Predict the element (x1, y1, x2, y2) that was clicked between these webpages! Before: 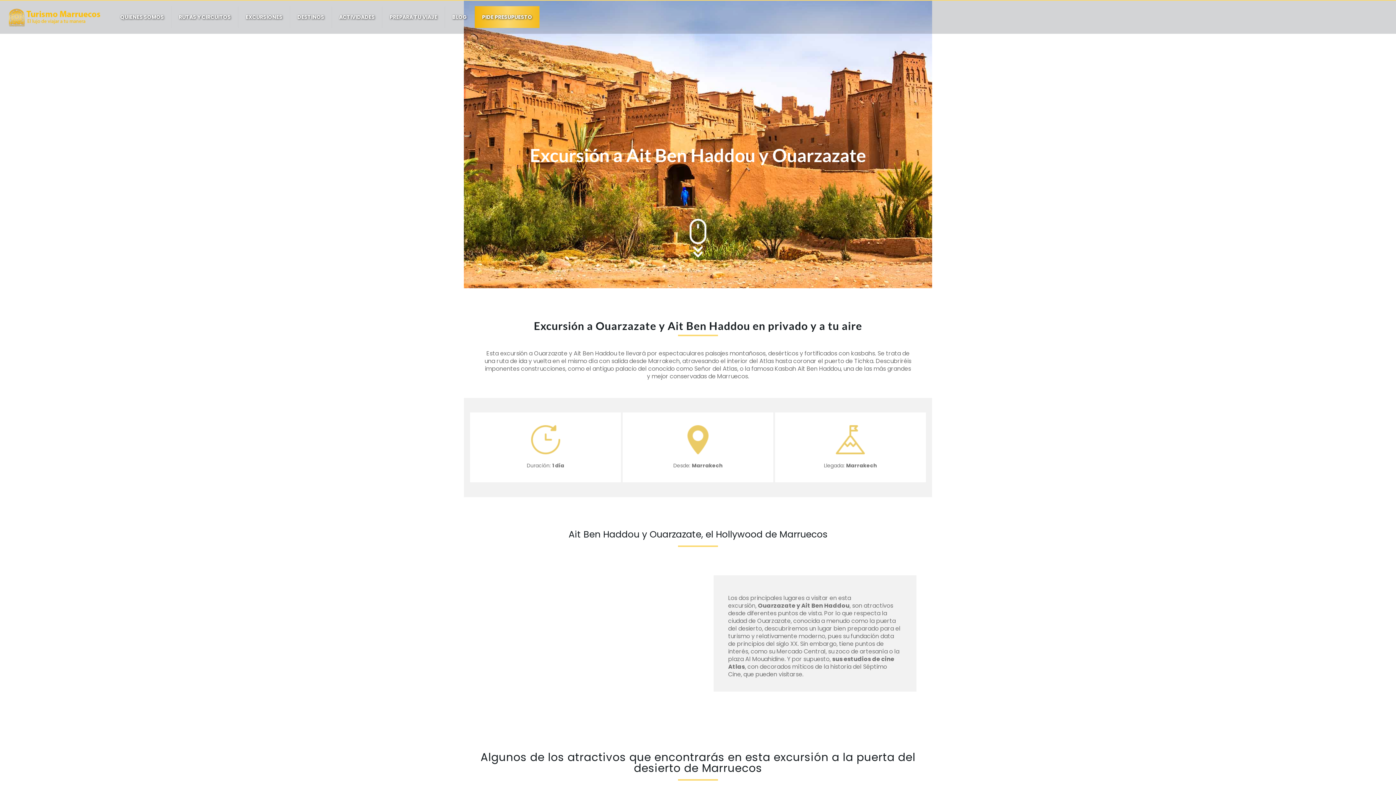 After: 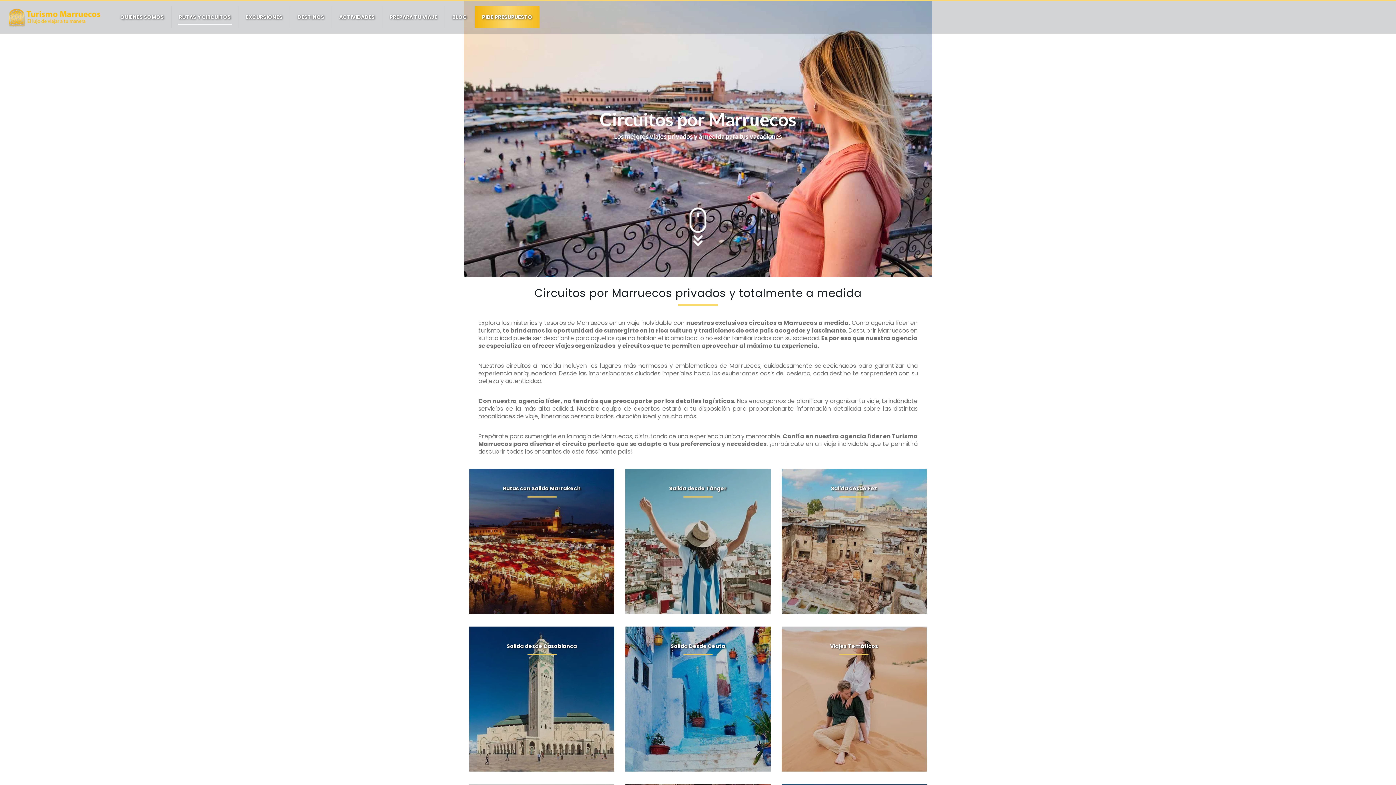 Action: bbox: (171, 0, 238, 33) label: RUTAS Y CIRCUITOS